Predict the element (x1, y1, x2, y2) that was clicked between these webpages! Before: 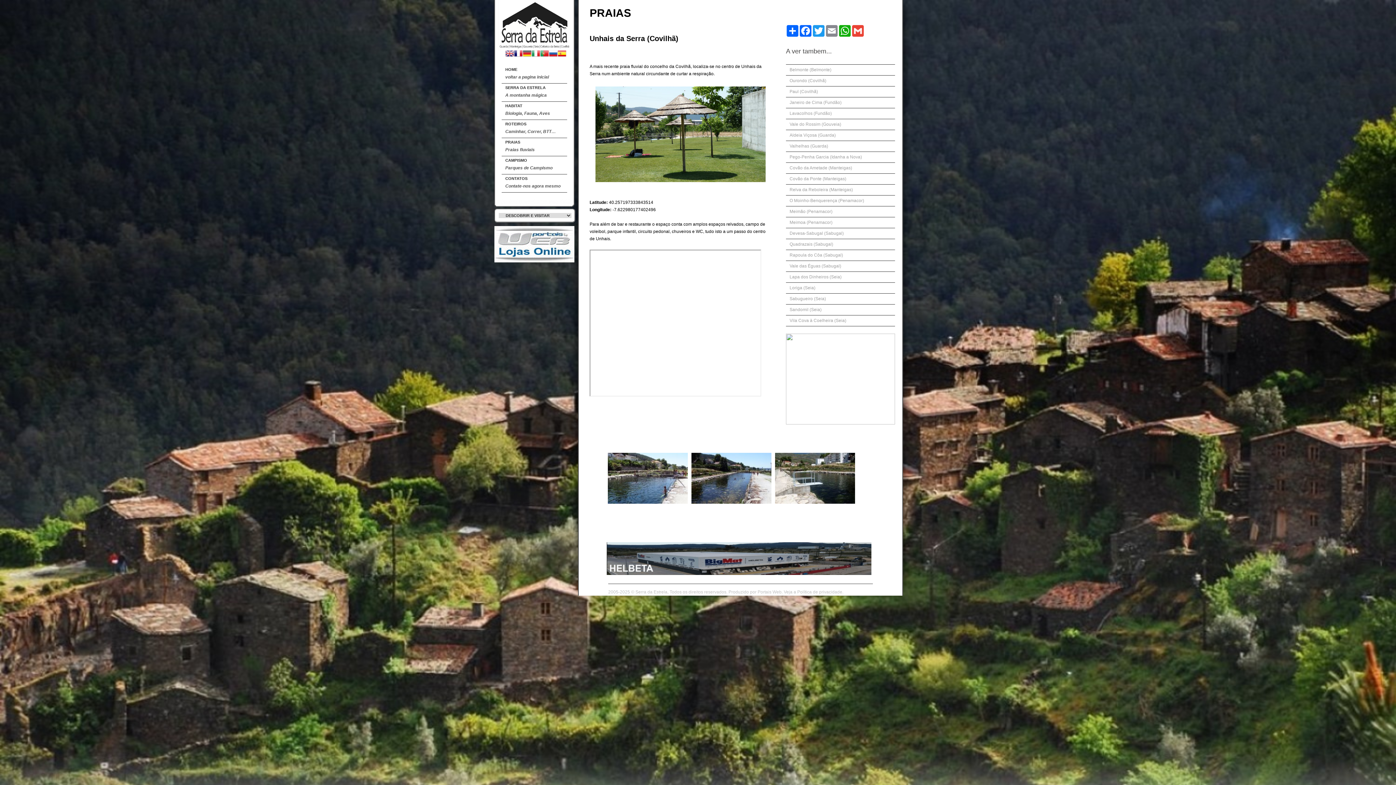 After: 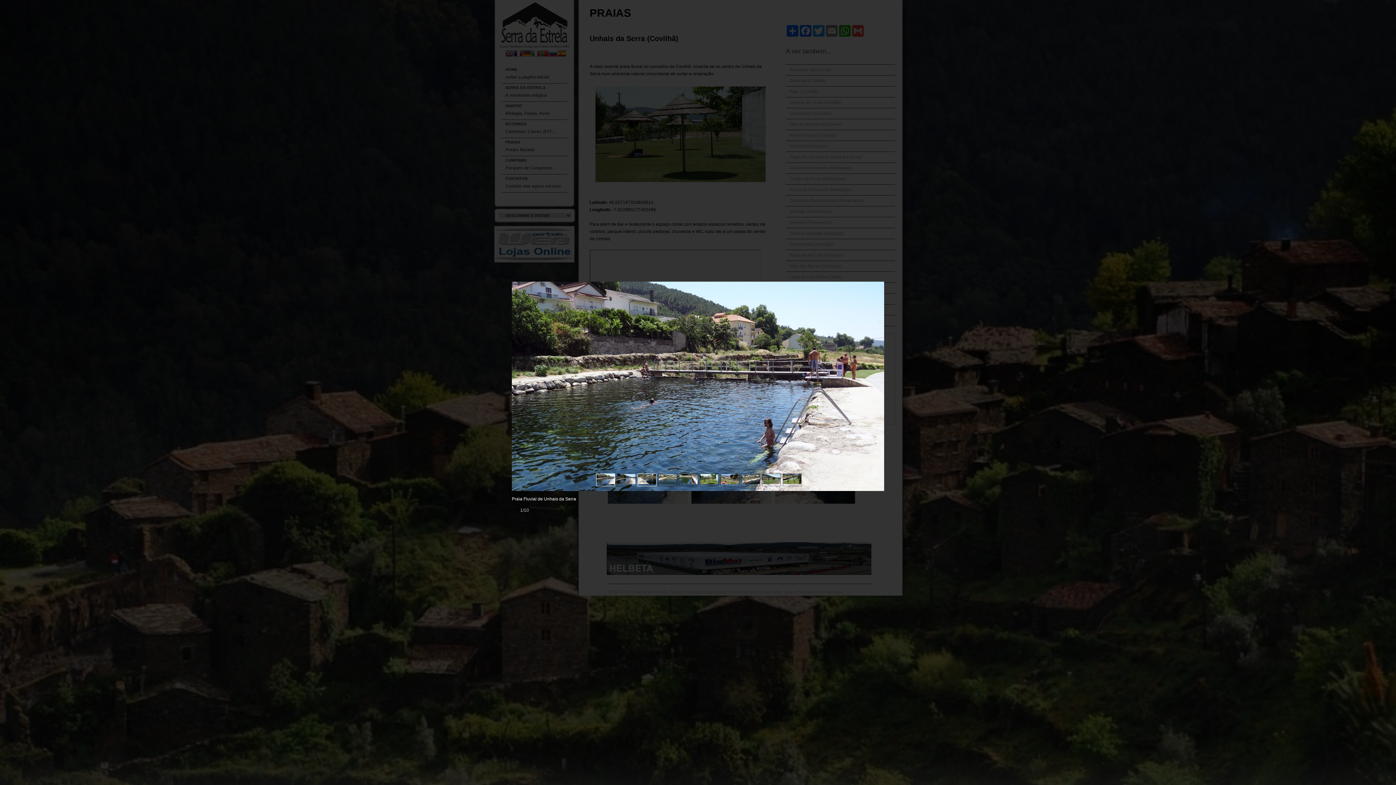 Action: bbox: (608, 500, 688, 505)